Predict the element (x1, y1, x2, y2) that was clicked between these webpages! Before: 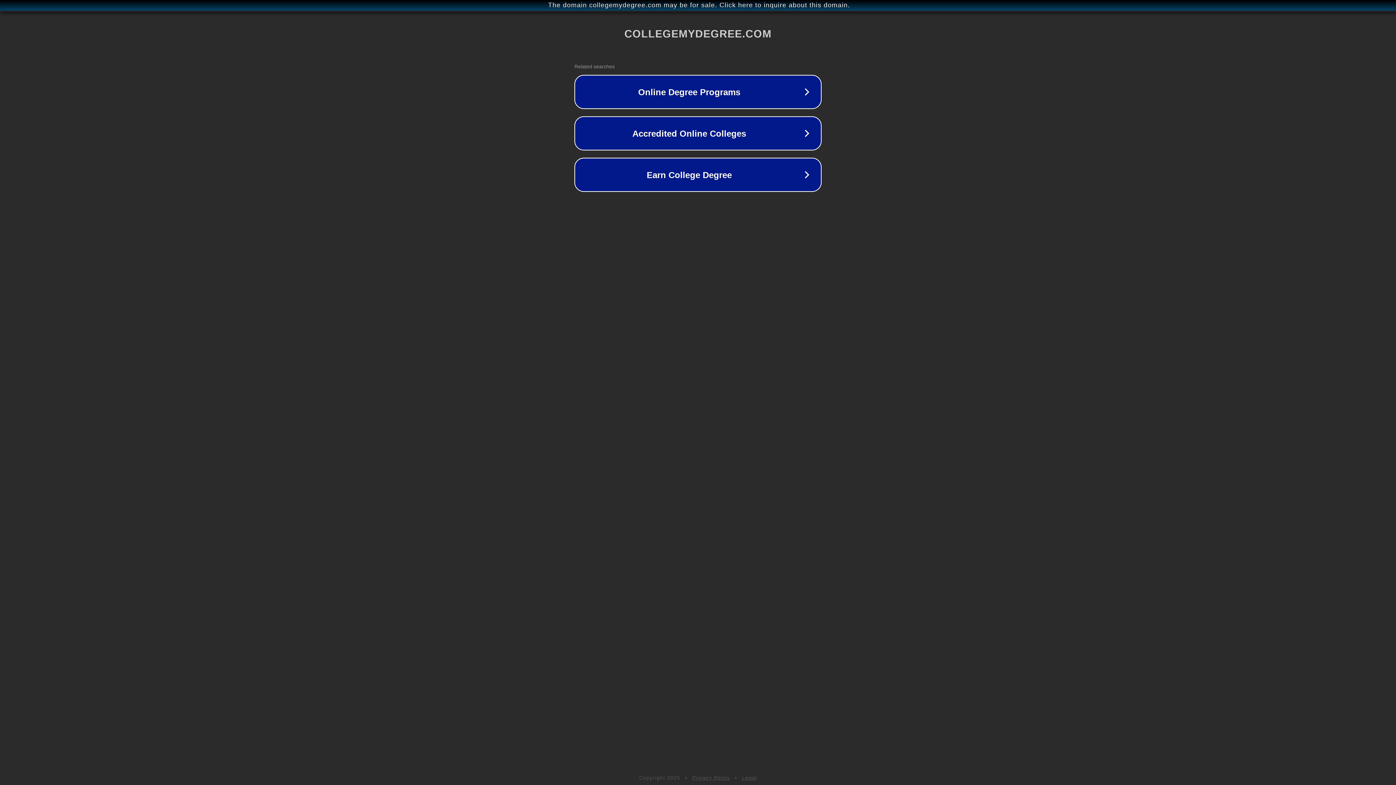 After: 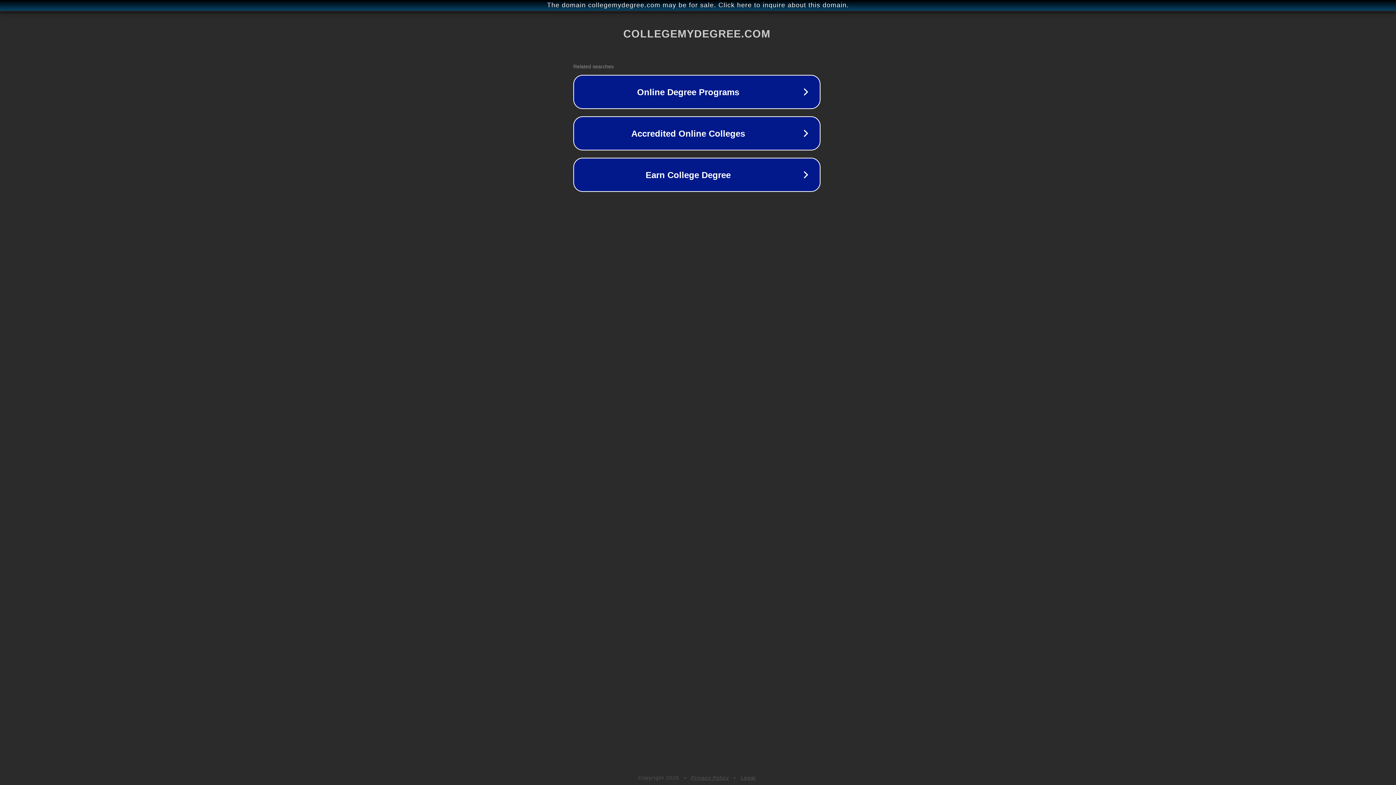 Action: label: The domain collegemydegree.com may be for sale. Click here to inquire about this domain. bbox: (1, 1, 1397, 9)